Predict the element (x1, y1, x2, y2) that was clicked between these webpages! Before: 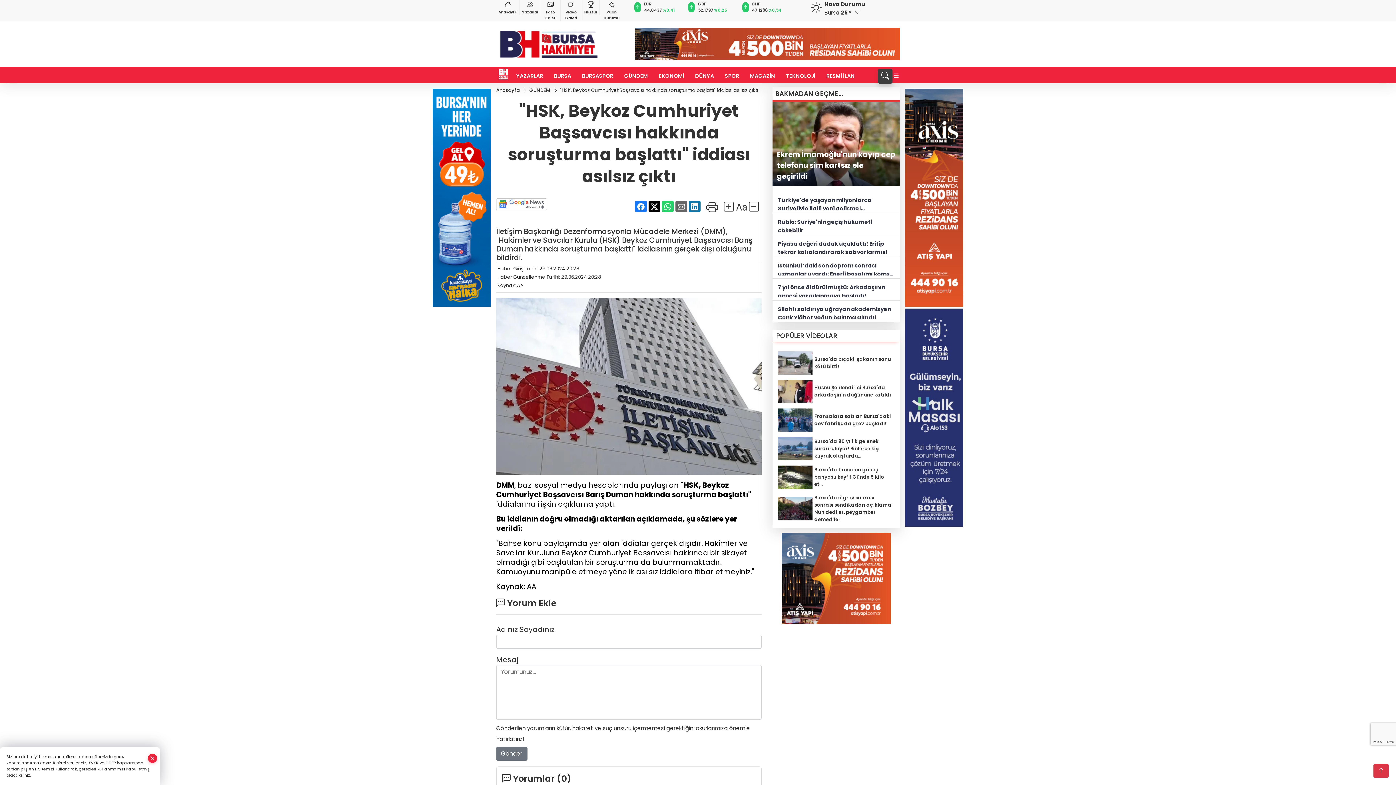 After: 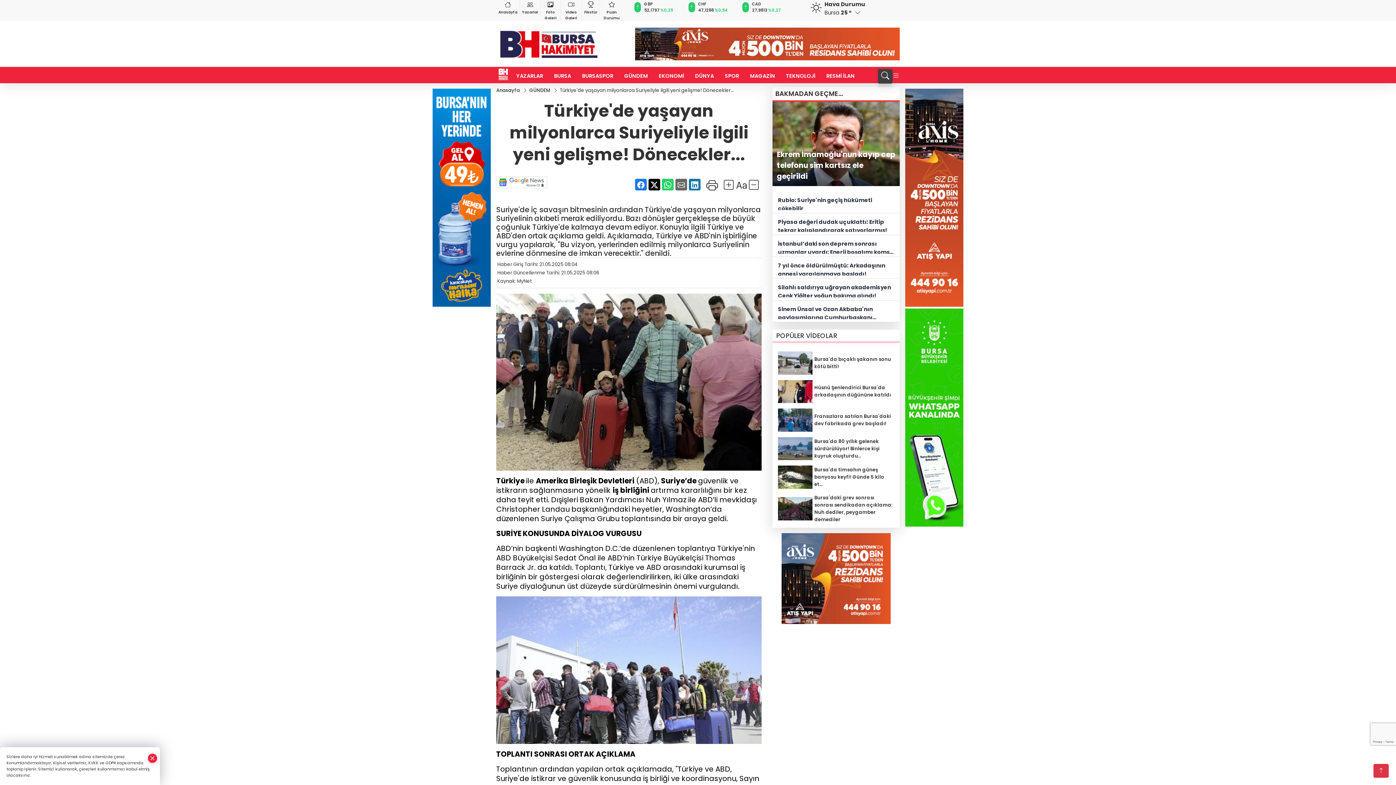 Action: label: Türkiye'de yaşayan milyonlarca Suriyeliyle ilgili yeni gelişme! Dönecekler... bbox: (778, 194, 894, 210)